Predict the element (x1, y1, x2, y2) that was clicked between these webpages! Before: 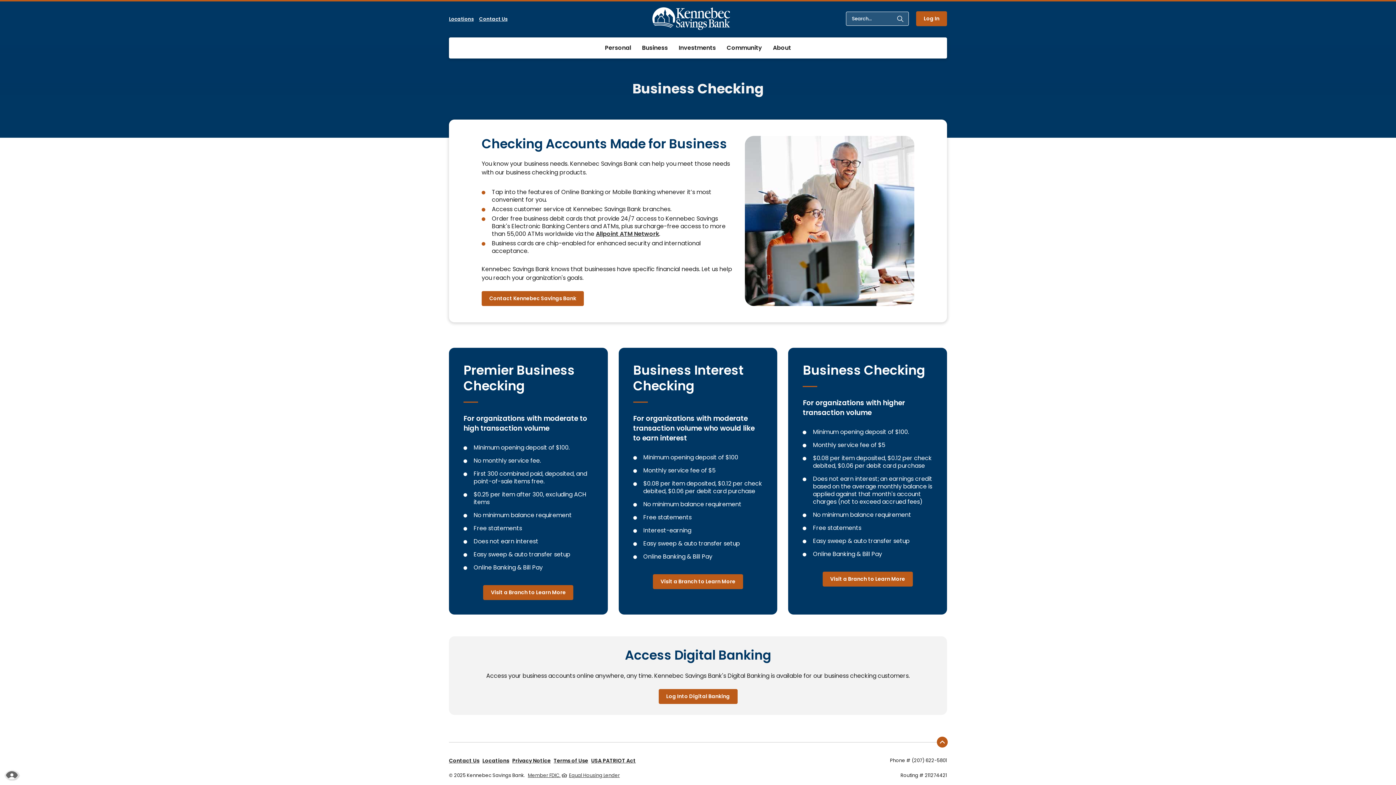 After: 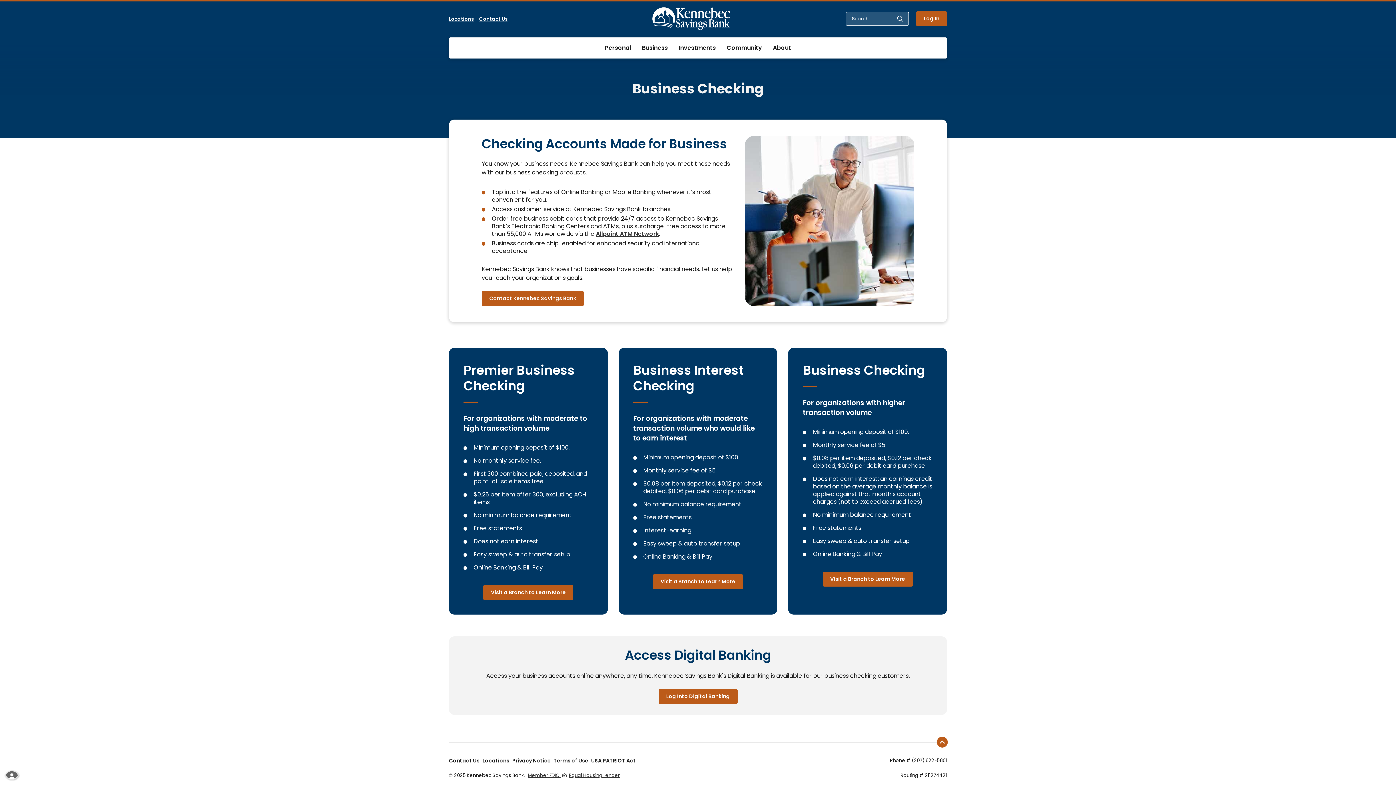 Action: bbox: (599, 37, 636, 58) label: Personal